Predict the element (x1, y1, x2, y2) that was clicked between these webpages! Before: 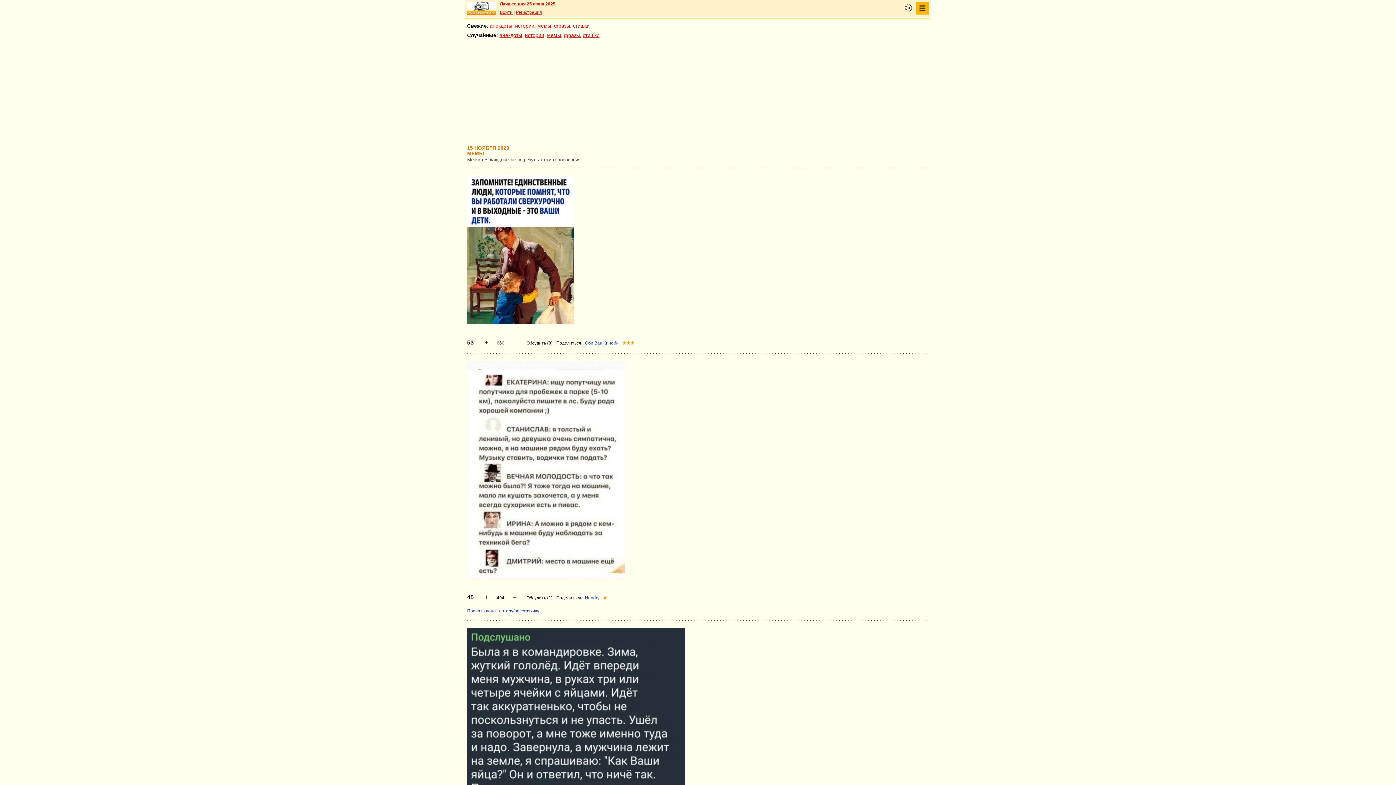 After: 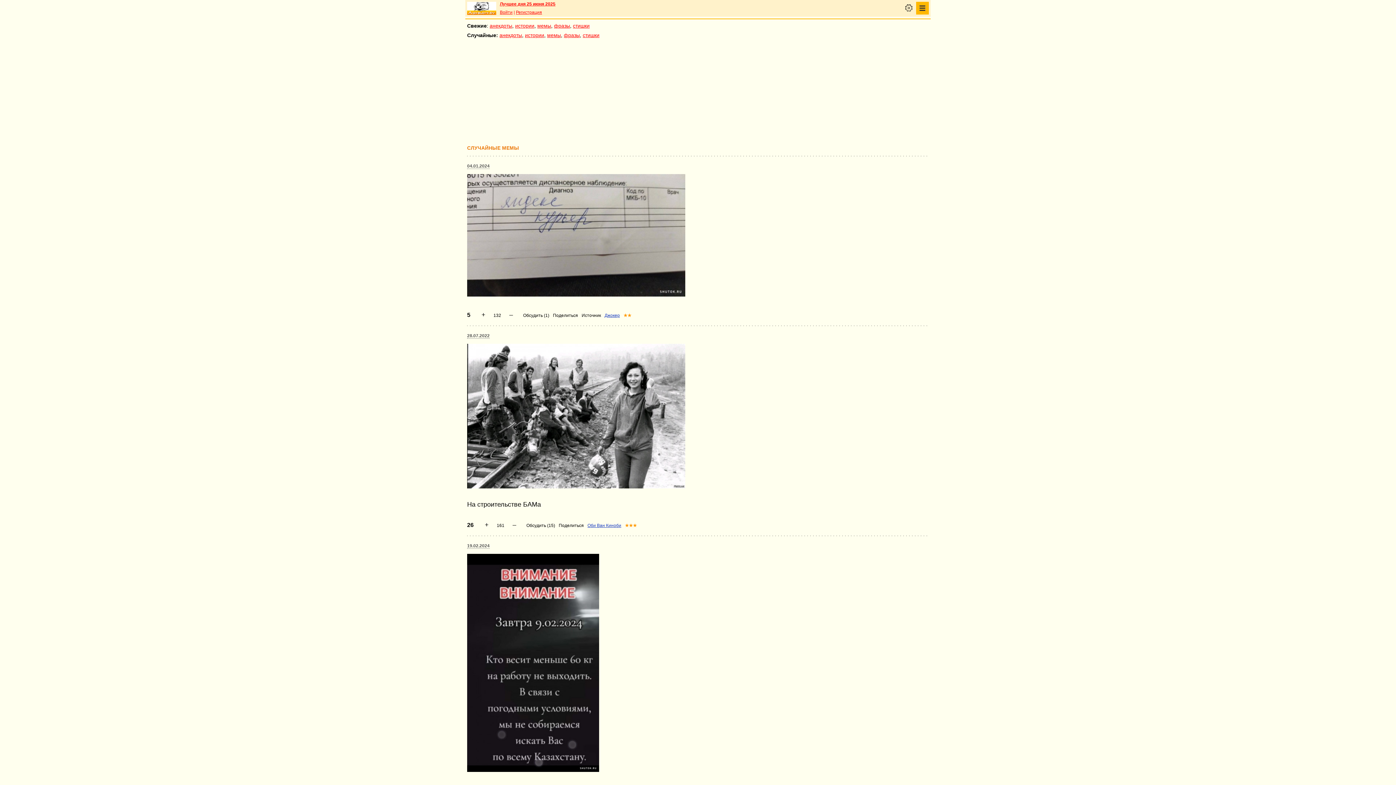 Action: bbox: (547, 32, 561, 38) label: мемы